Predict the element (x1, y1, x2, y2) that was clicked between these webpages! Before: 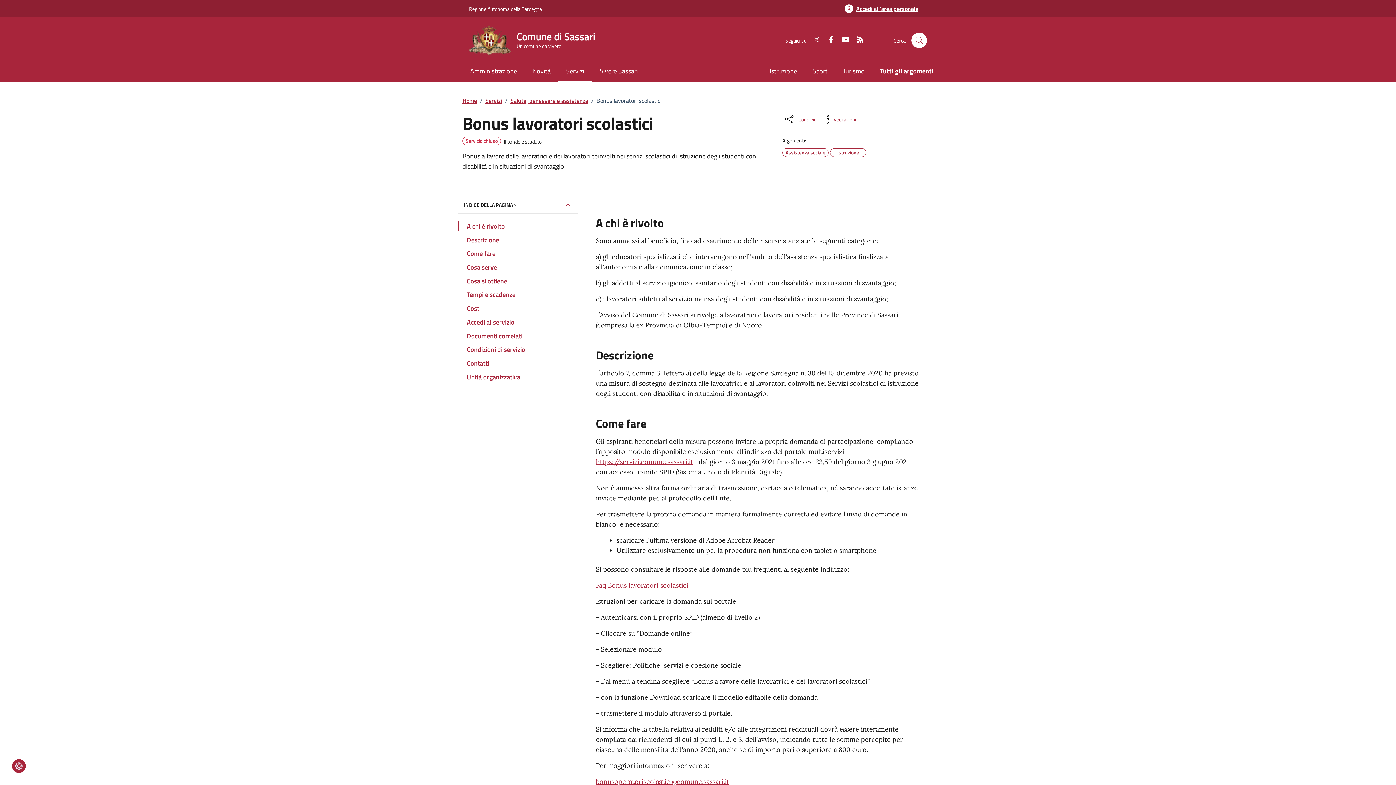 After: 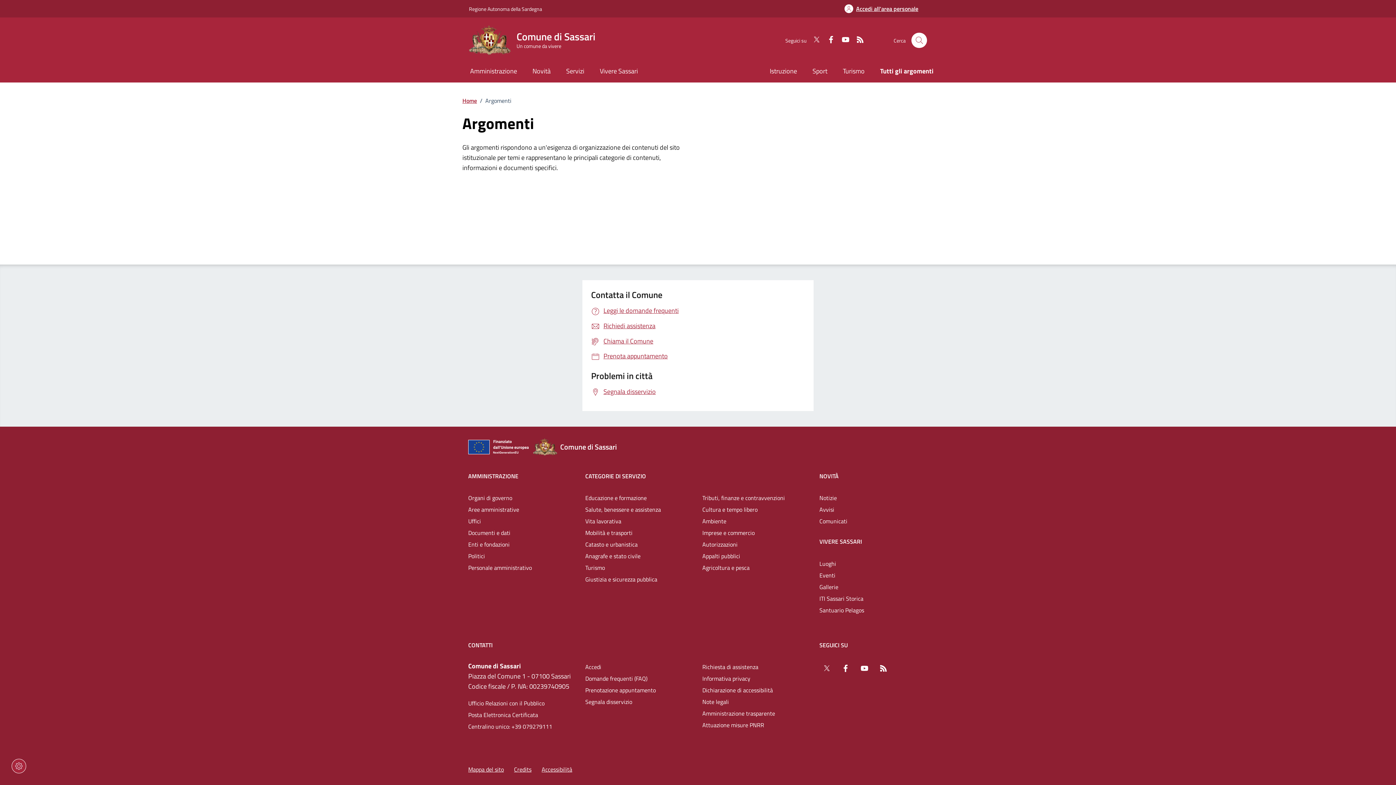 Action: label: Vai alla pagina: Tutti gli argomenti bbox: (872, 61, 933, 82)